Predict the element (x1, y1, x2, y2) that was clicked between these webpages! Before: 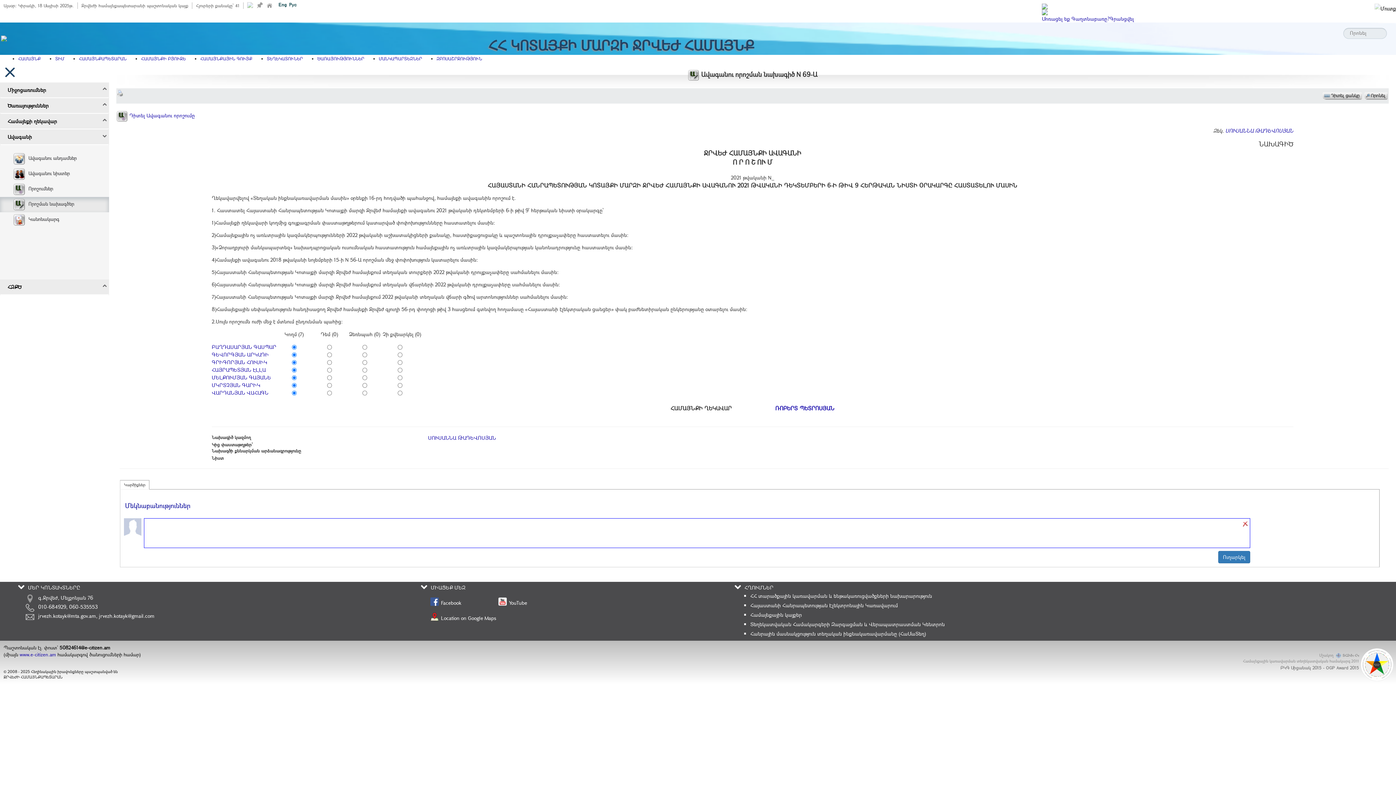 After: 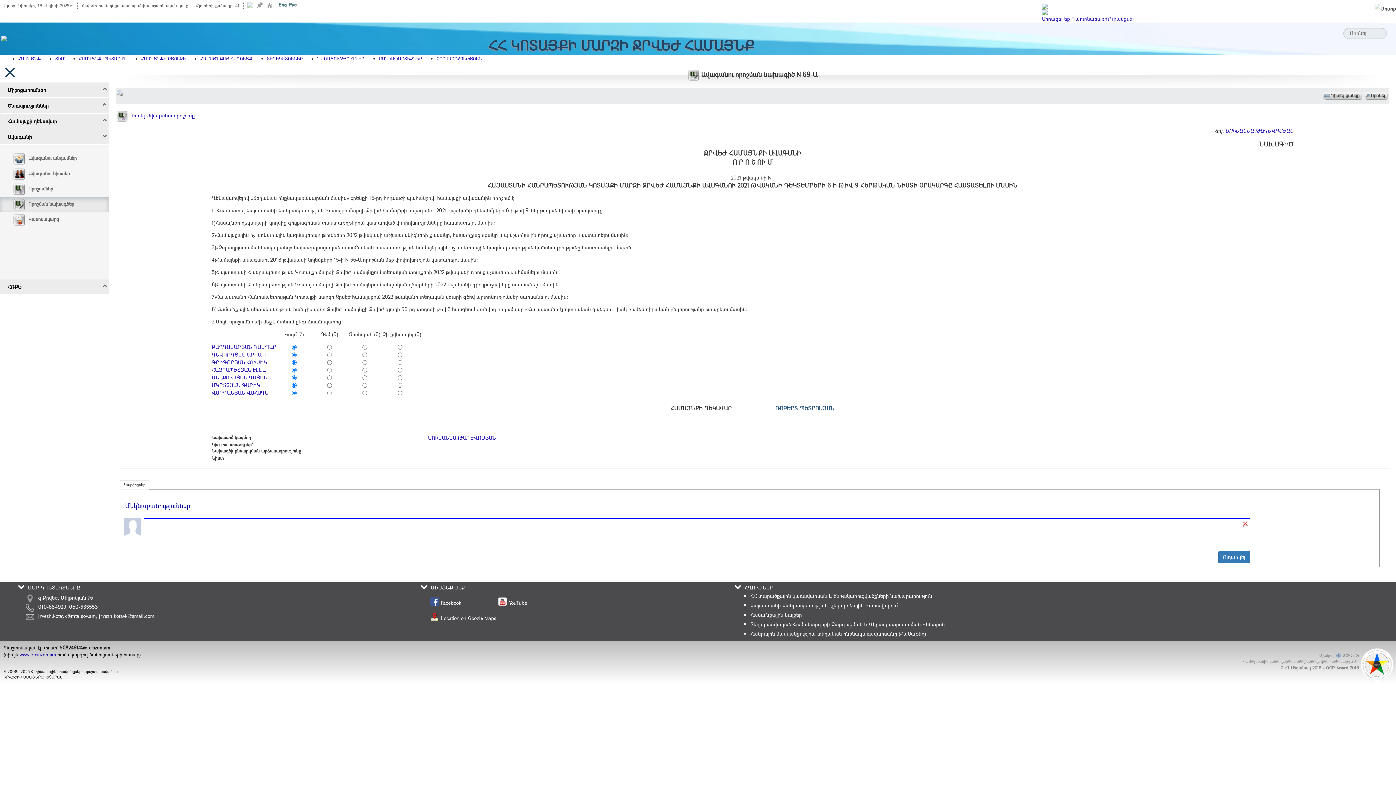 Action: bbox: (775, 404, 834, 412) label: ՌՈԲԵՐՏ ՊԵՏՐՈՍՅԱՆ